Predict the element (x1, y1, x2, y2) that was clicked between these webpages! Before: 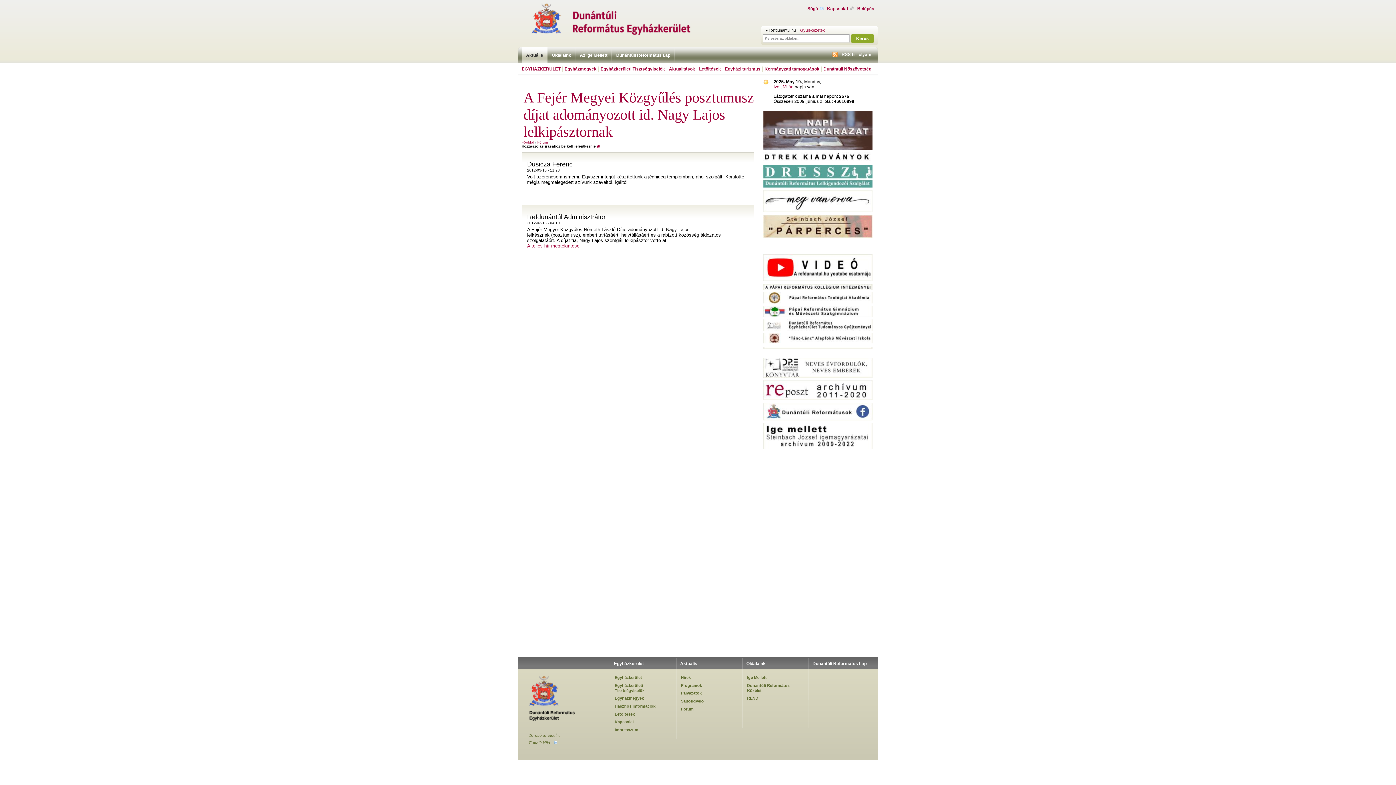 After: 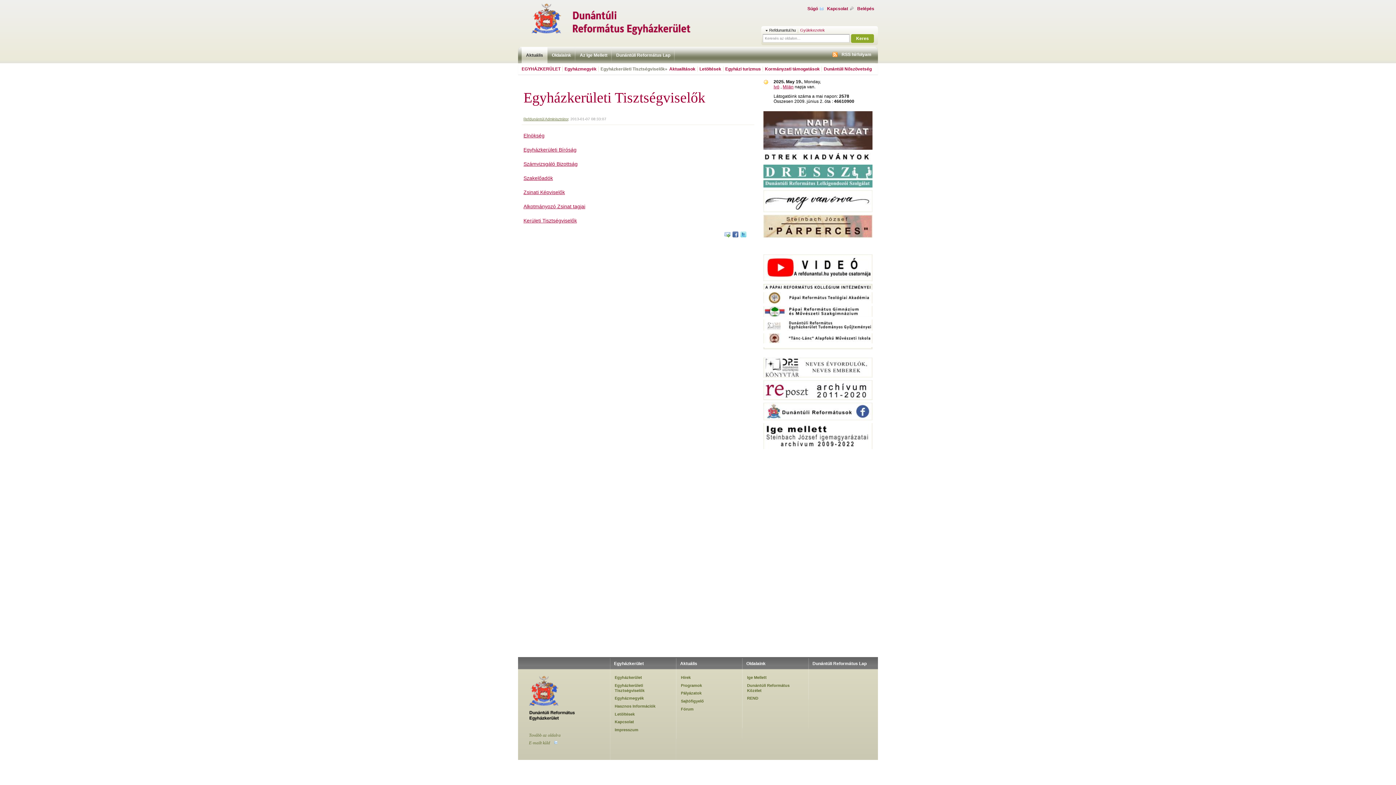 Action: bbox: (600, 66, 667, 71) label: Egyházkerületi Tisztségviselők